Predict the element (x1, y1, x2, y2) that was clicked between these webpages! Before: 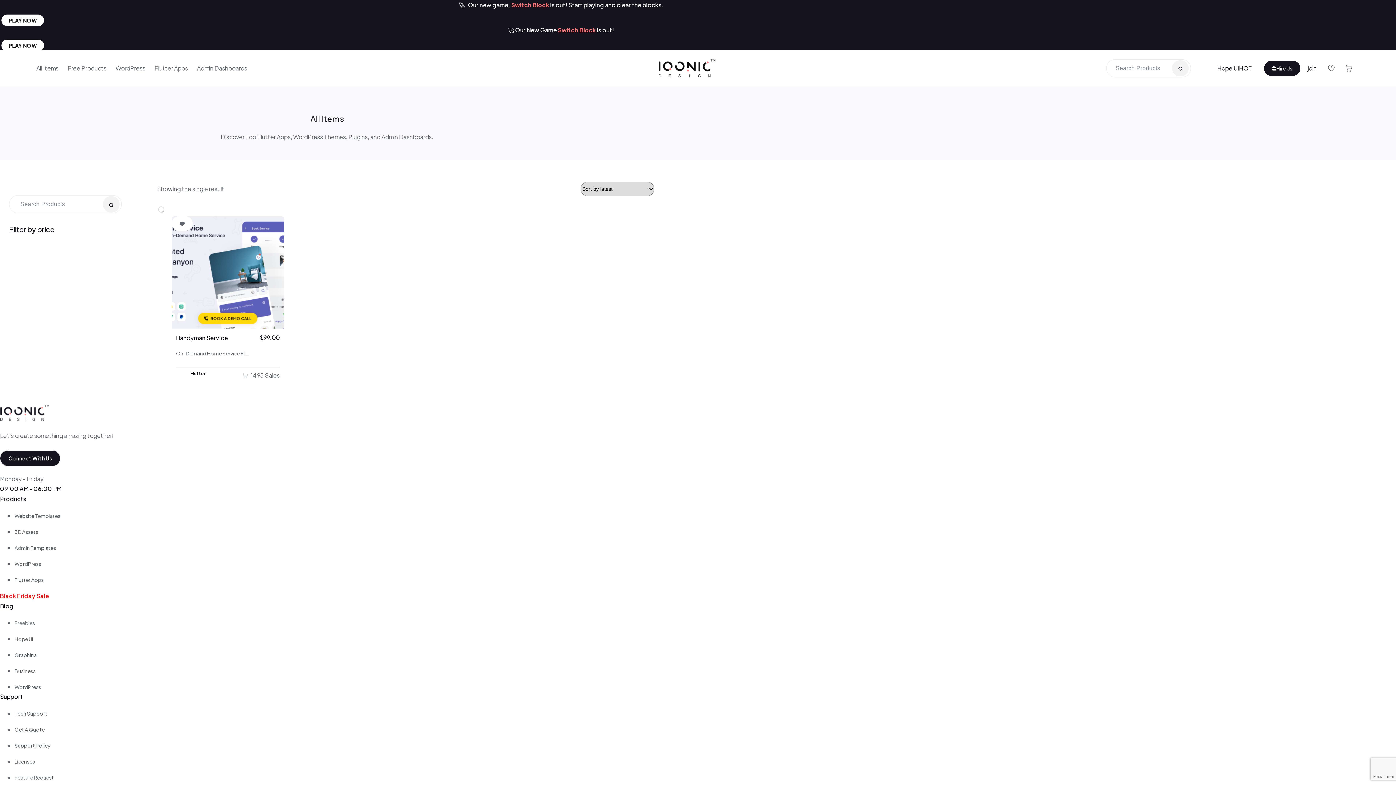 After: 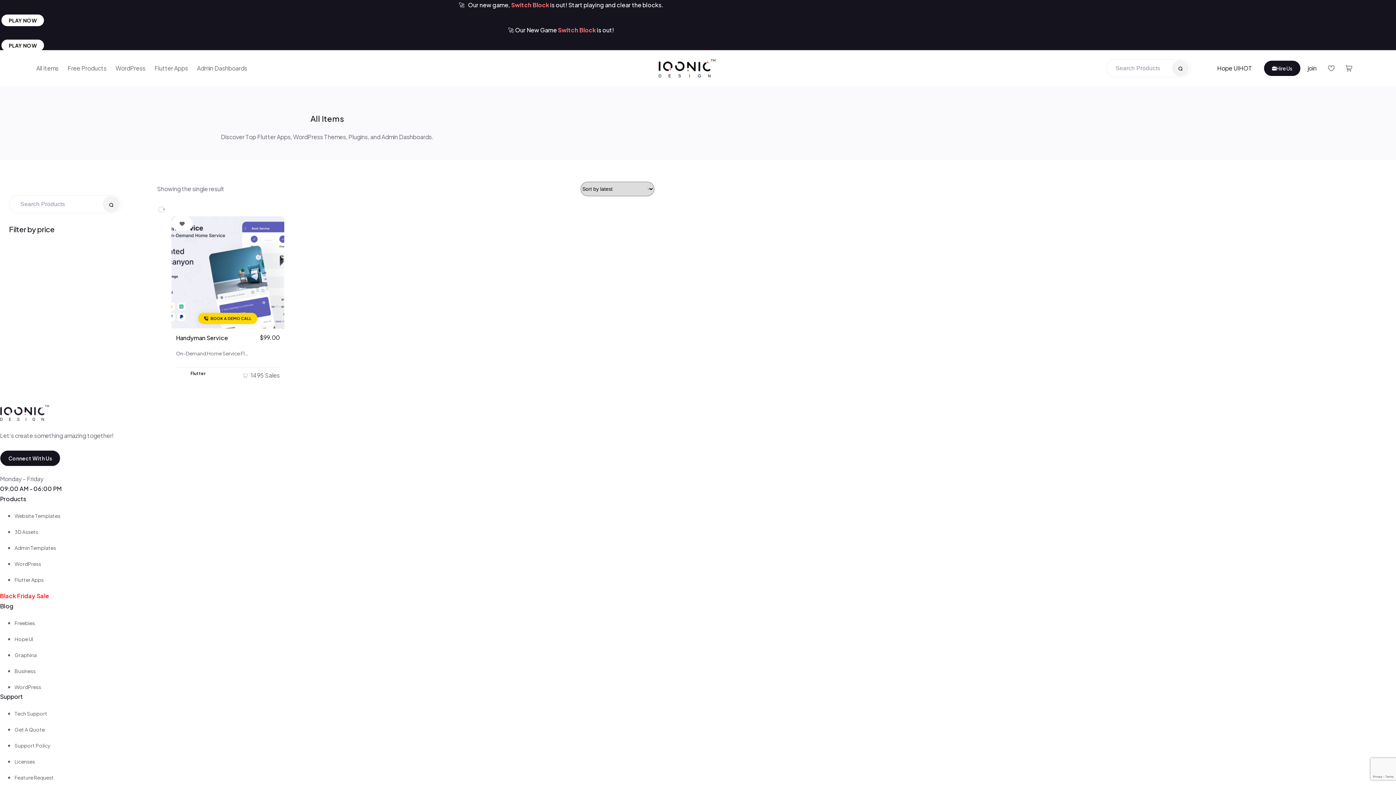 Action: bbox: (0, 591, 1256, 601) label: Black Friday Sale